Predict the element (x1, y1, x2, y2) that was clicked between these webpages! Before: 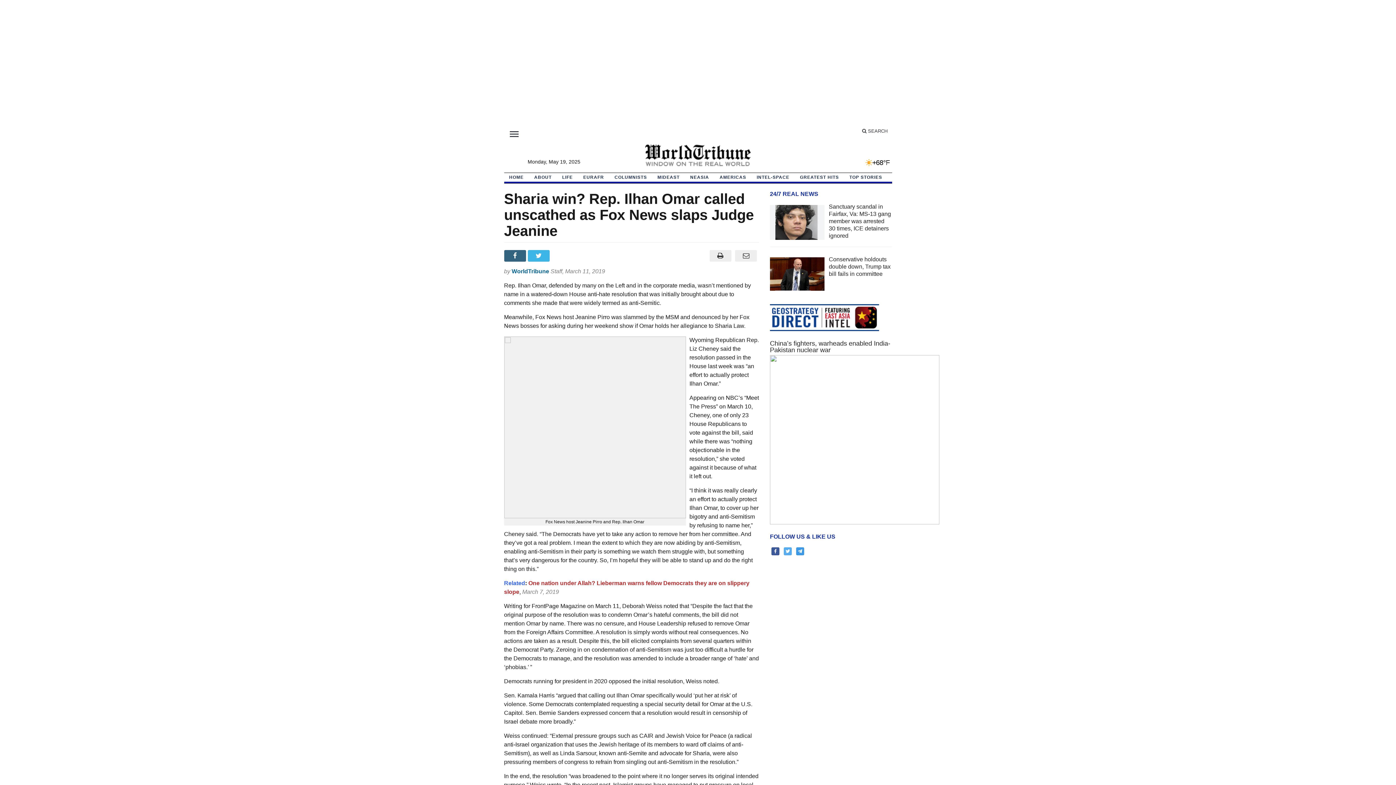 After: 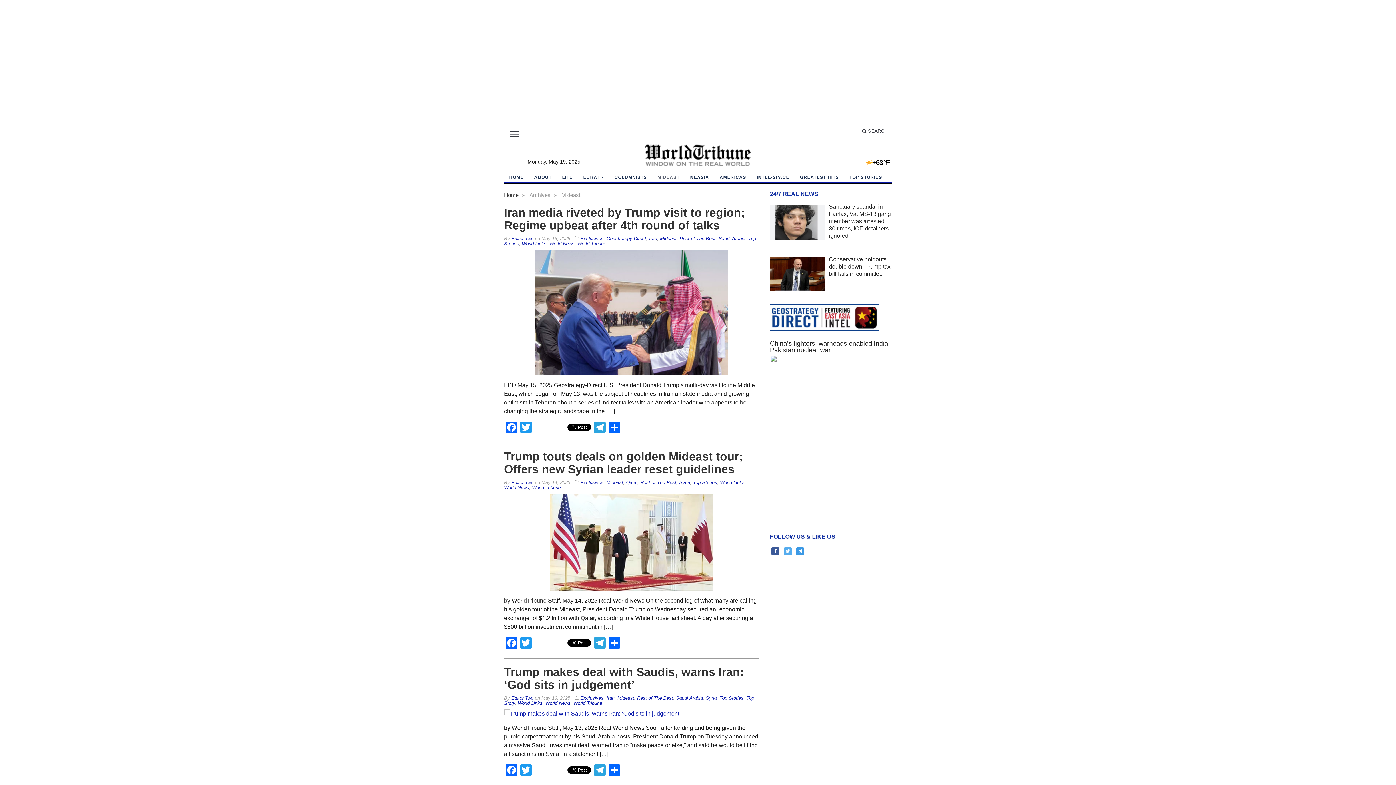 Action: label: MIDEAST bbox: (652, 173, 685, 181)